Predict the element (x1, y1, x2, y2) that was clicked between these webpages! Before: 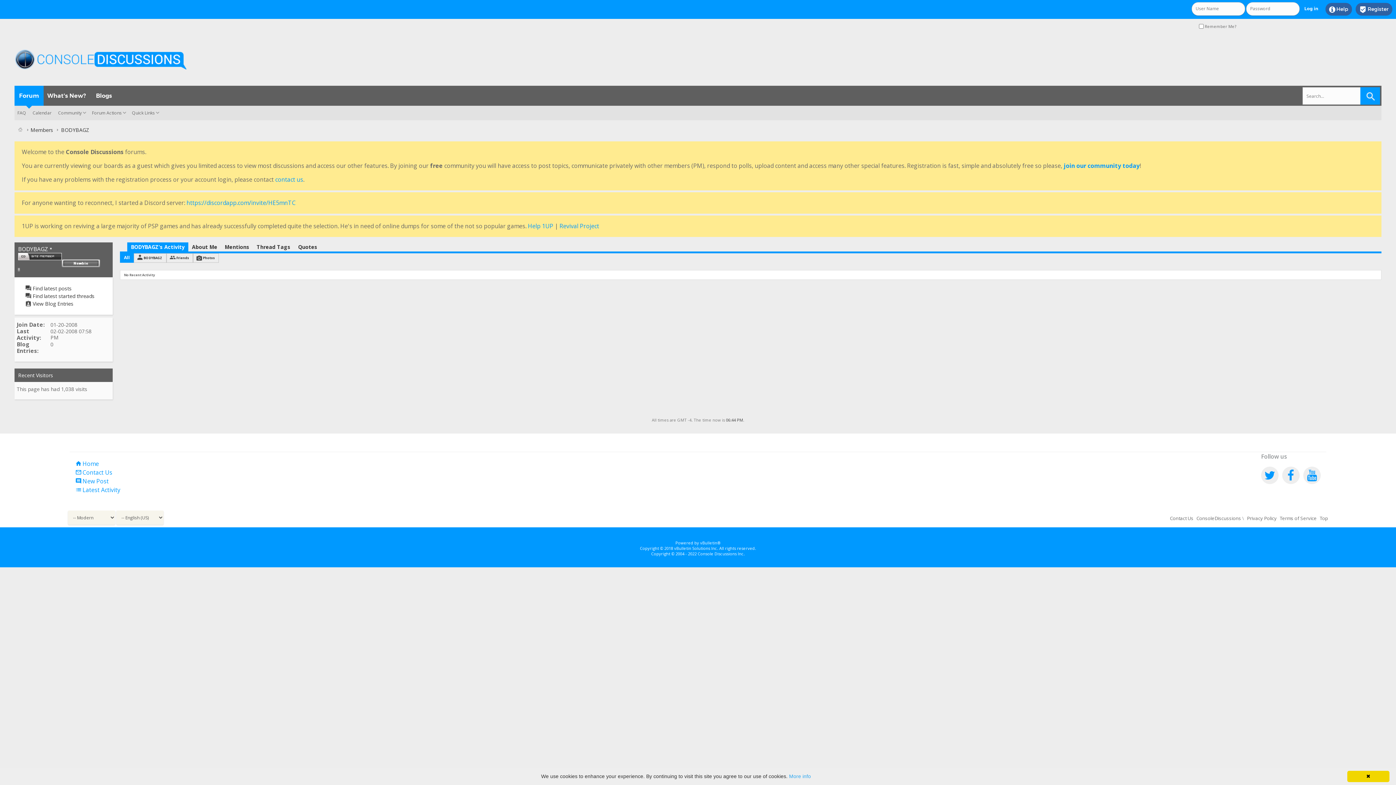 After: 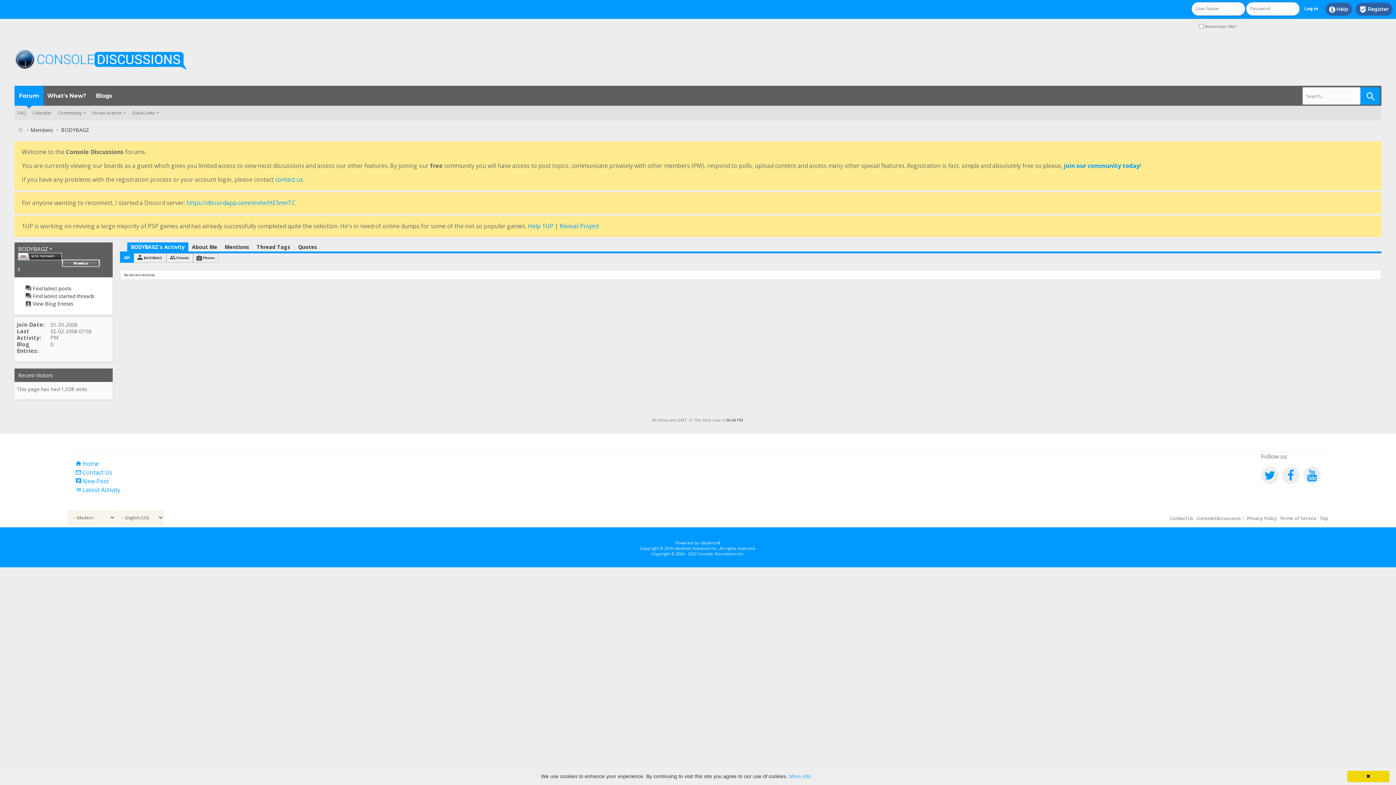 Action: label: Top bbox: (1320, 515, 1328, 521)